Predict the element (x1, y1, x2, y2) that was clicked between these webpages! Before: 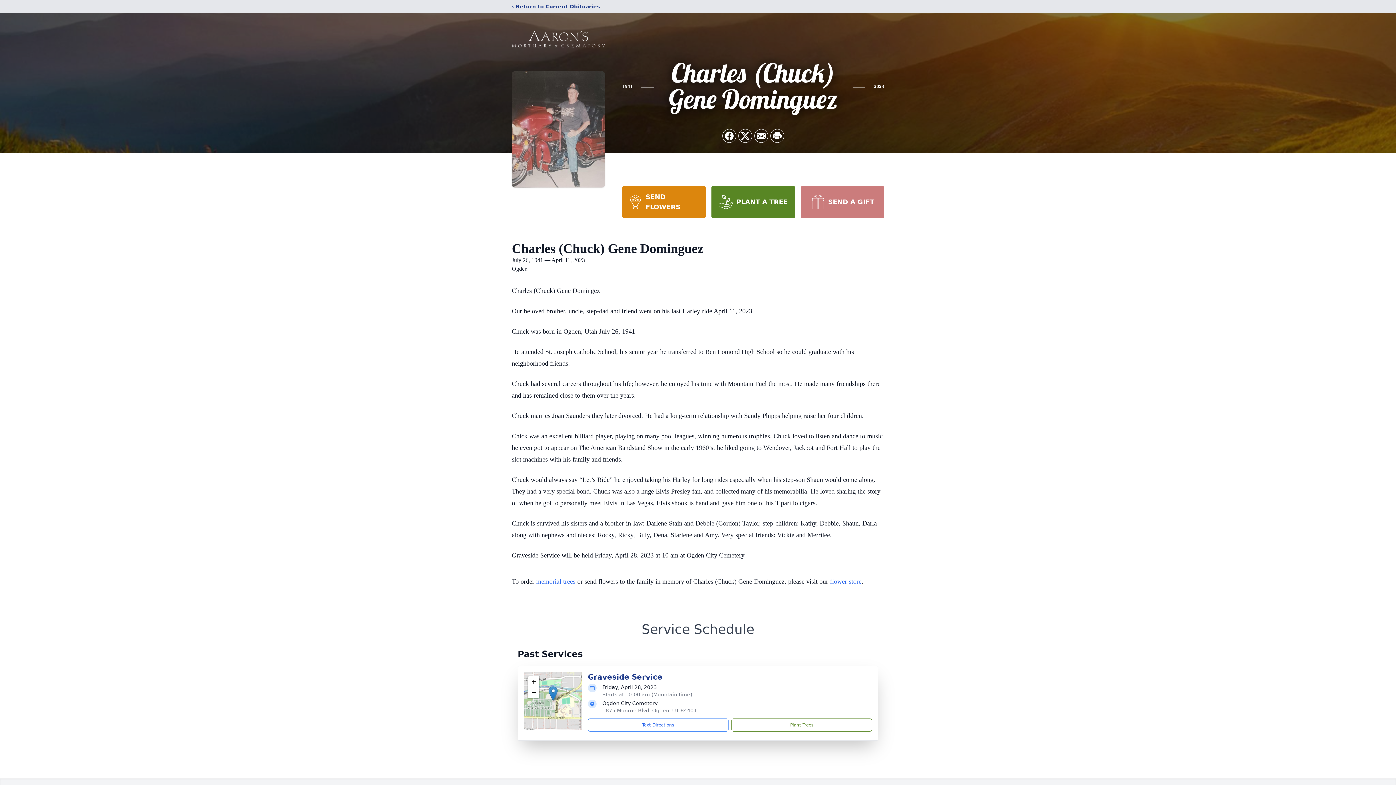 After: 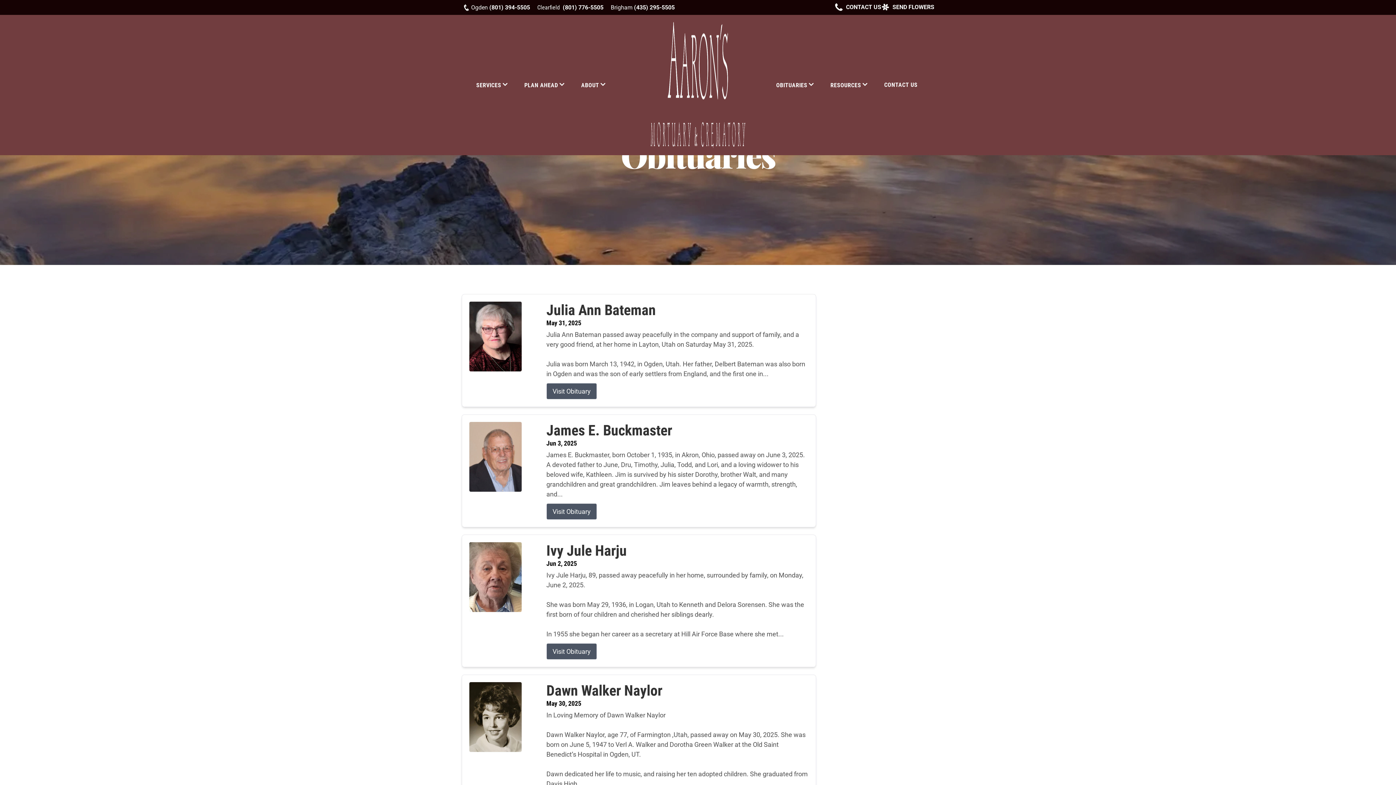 Action: label: ‹ Return to Current Obituaries bbox: (512, 2, 600, 10)